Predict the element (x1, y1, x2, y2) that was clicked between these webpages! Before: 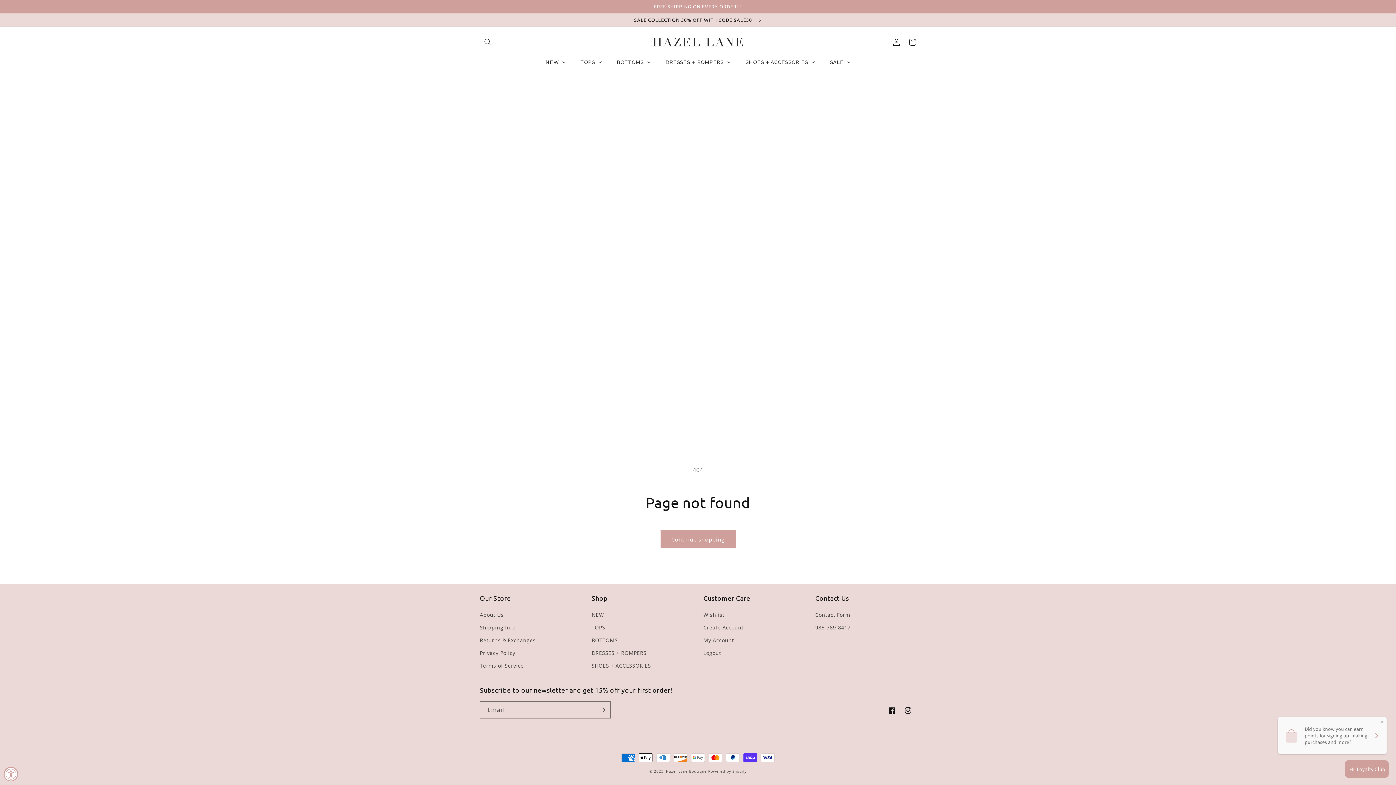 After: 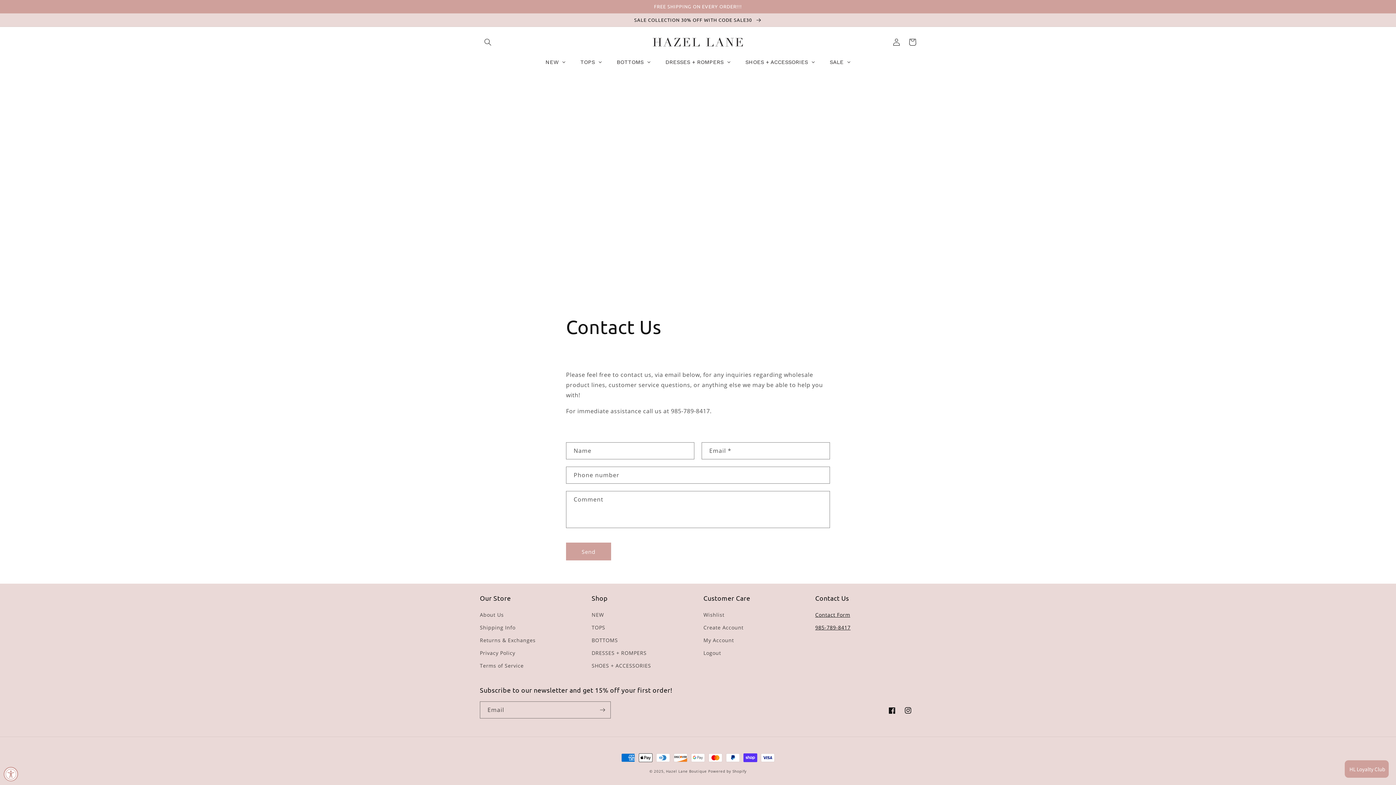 Action: bbox: (815, 621, 850, 634) label: 985-789-8417